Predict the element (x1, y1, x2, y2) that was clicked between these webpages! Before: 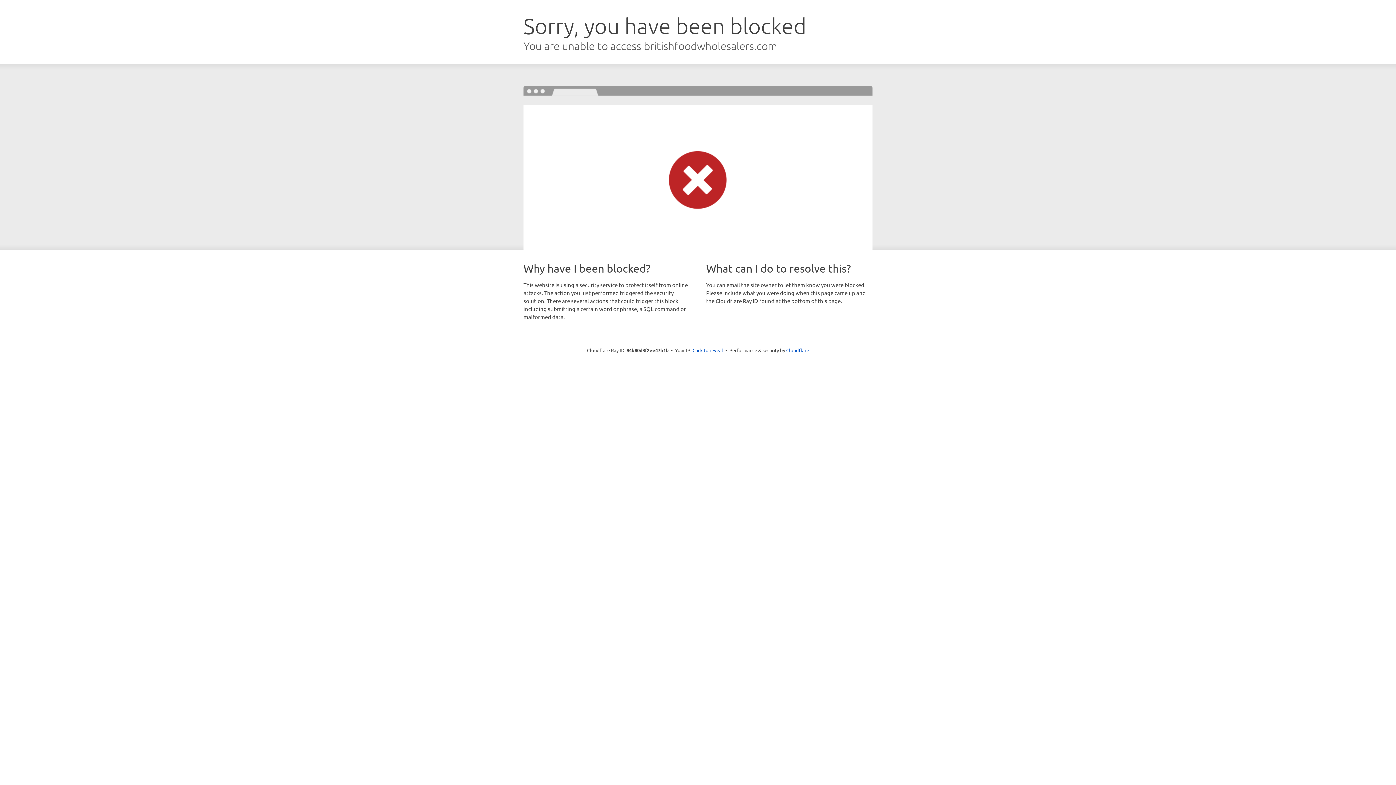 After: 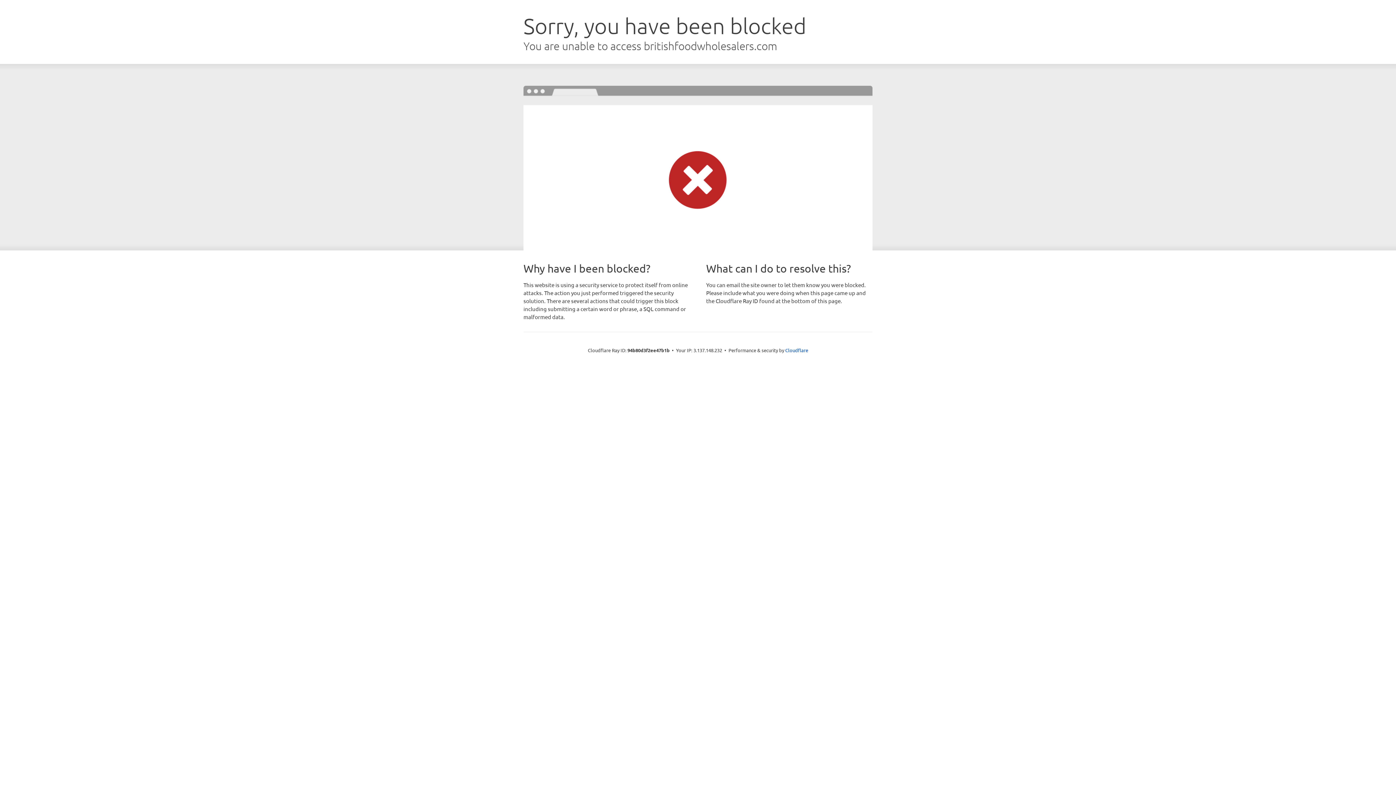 Action: bbox: (692, 346, 723, 353) label: Click to reveal